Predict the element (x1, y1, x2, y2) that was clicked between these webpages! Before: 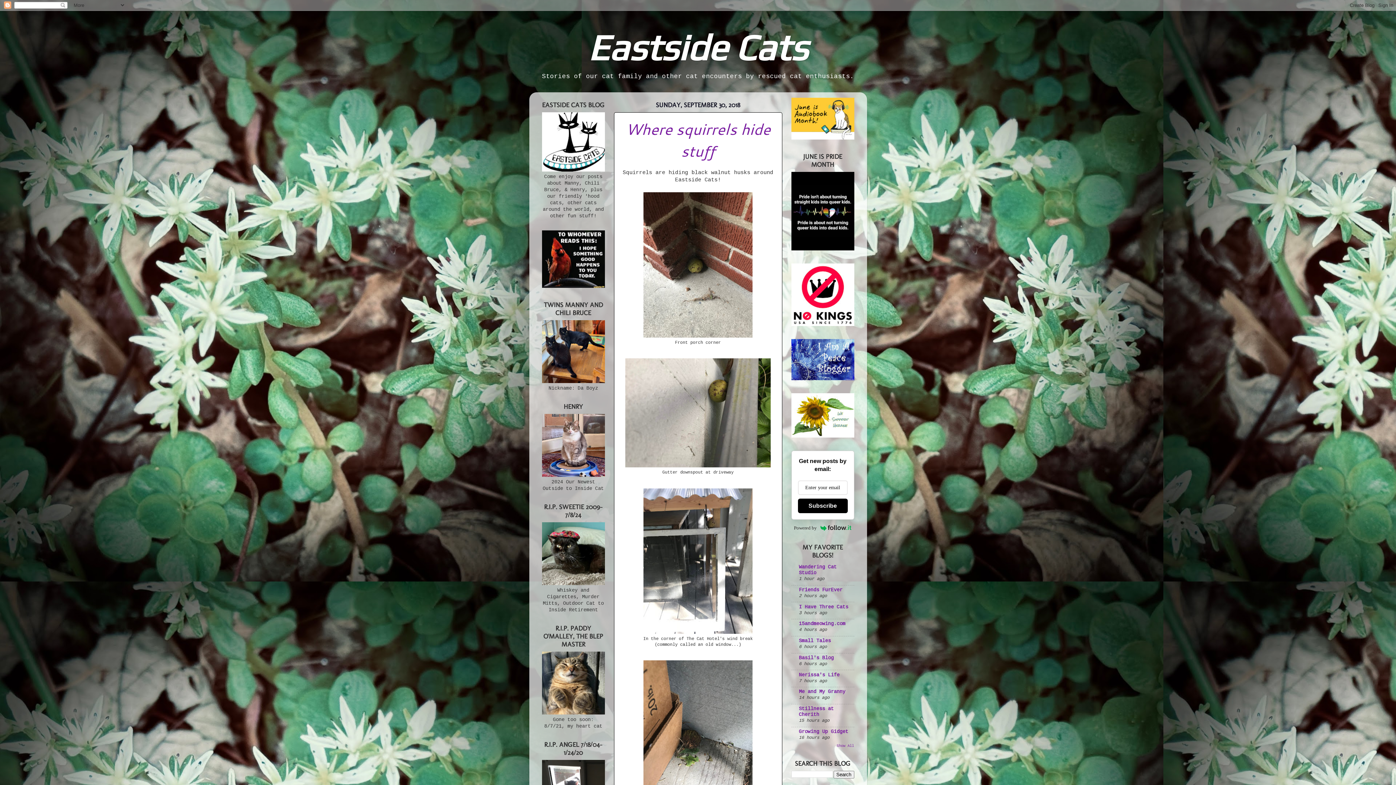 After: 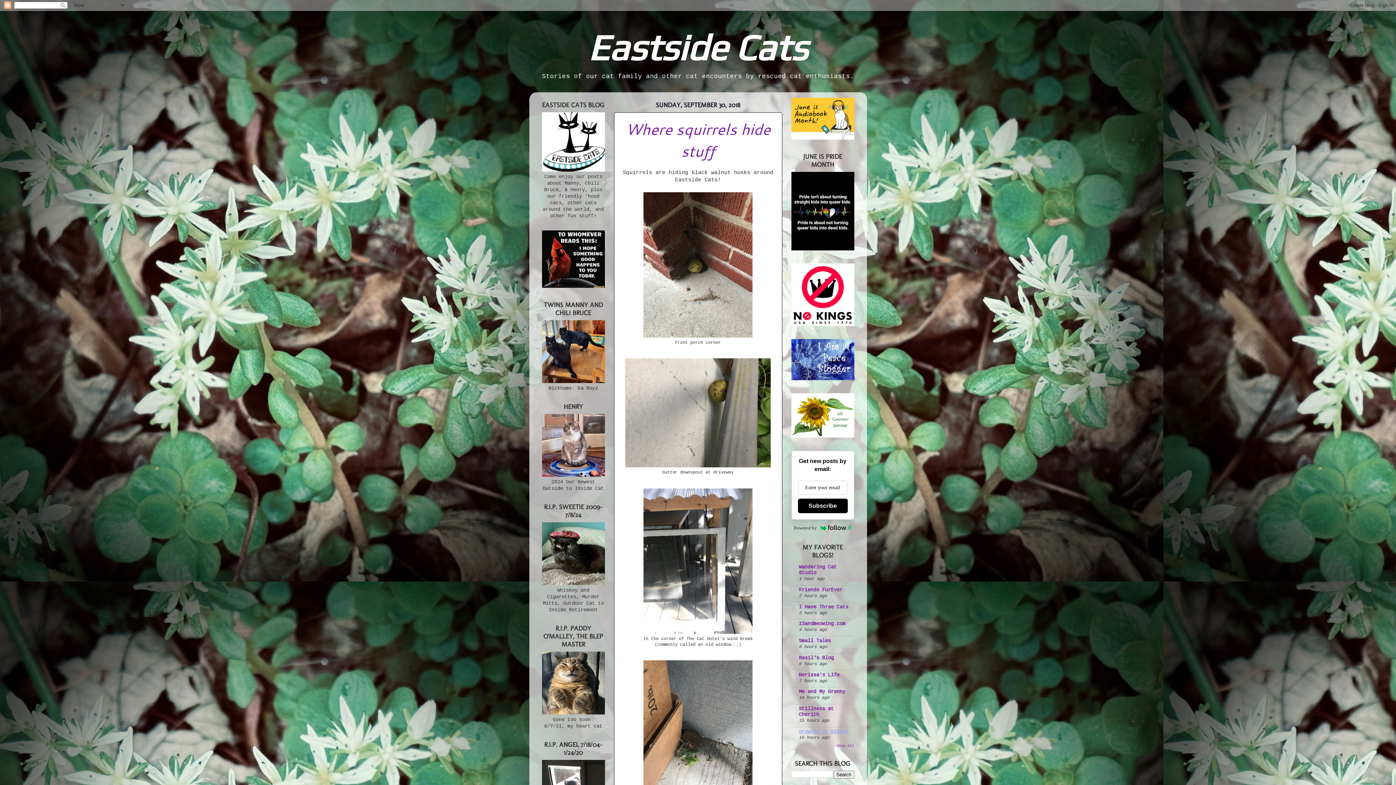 Action: bbox: (799, 729, 848, 734) label: Growing Up Gidget